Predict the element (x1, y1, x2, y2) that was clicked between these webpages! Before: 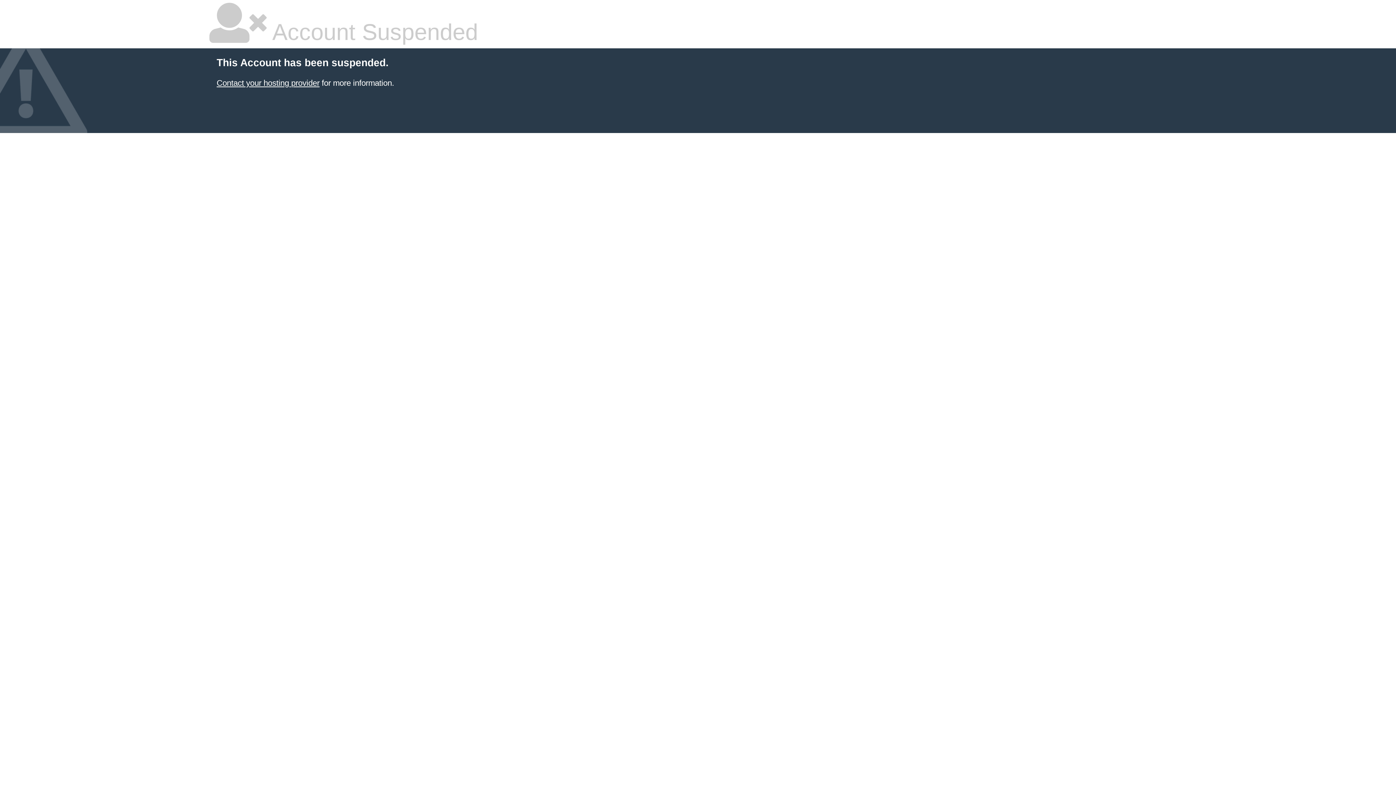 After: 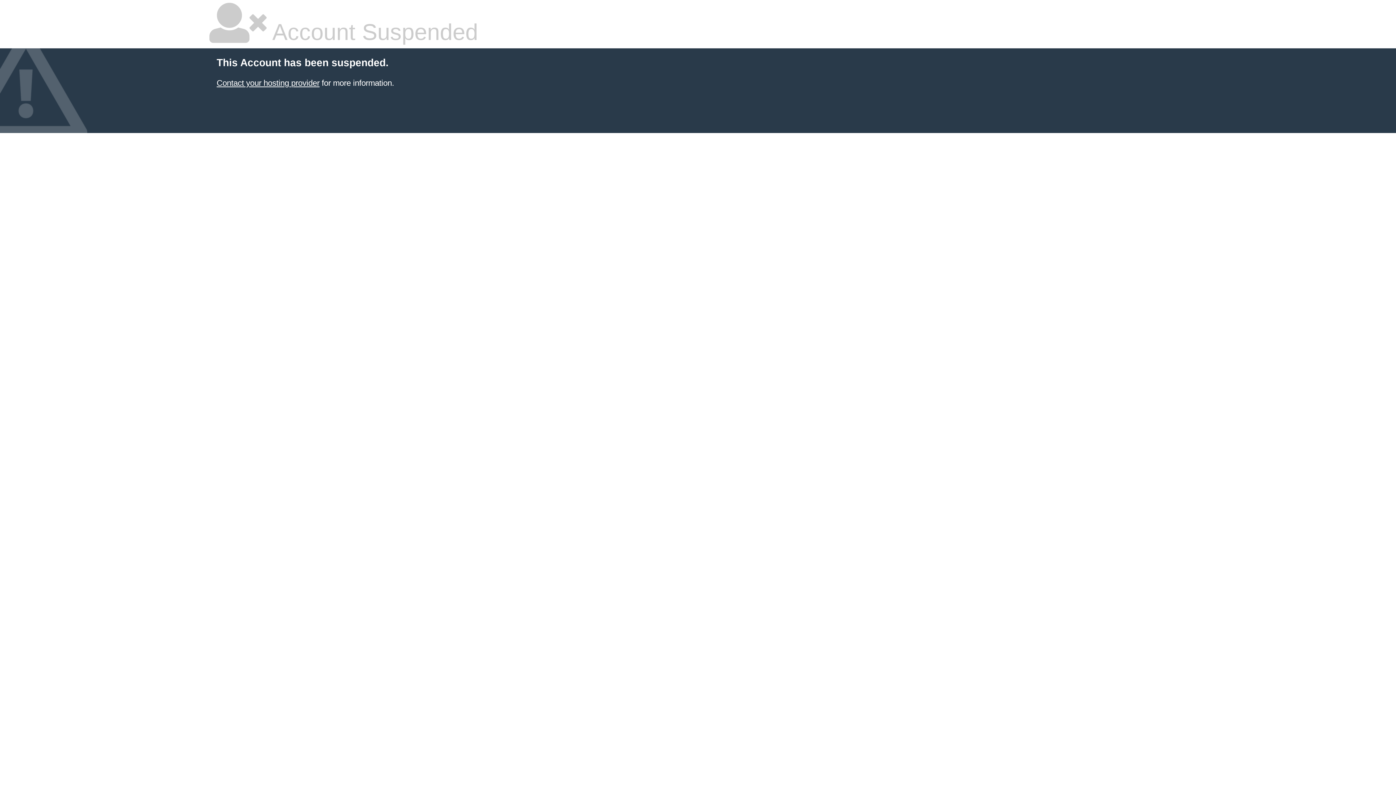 Action: bbox: (216, 78, 319, 87) label: Contact your hosting provider